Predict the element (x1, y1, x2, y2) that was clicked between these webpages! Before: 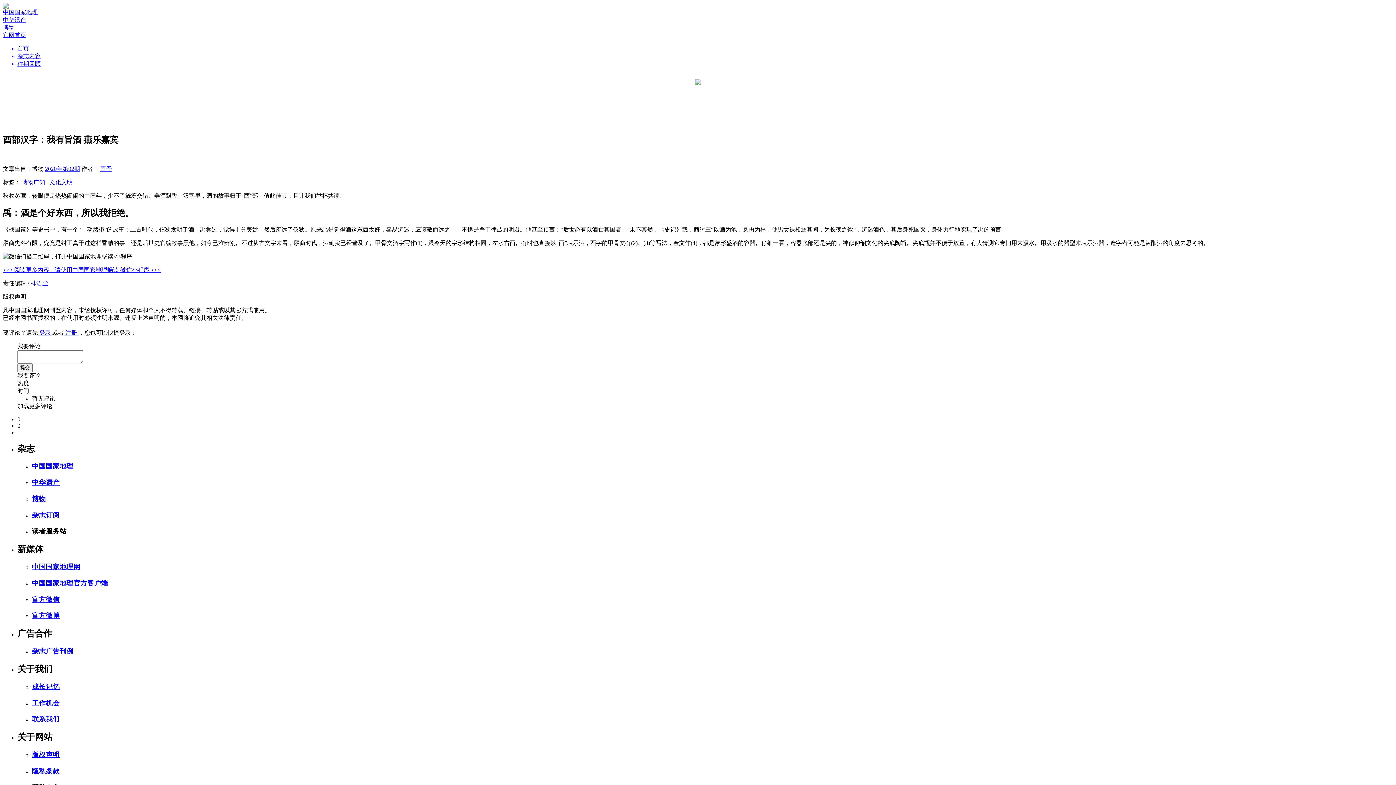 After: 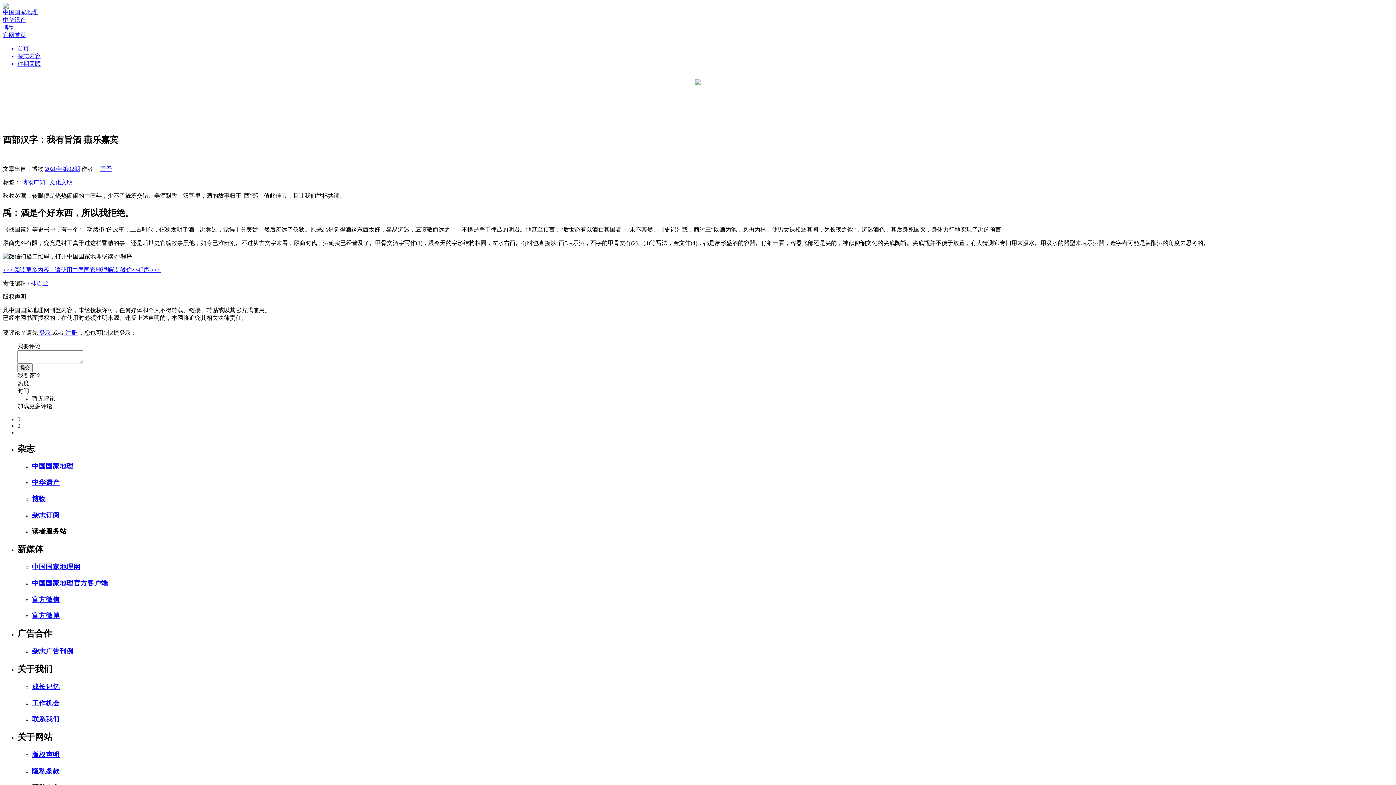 Action: bbox: (32, 750, 1393, 760) label: 版权声明